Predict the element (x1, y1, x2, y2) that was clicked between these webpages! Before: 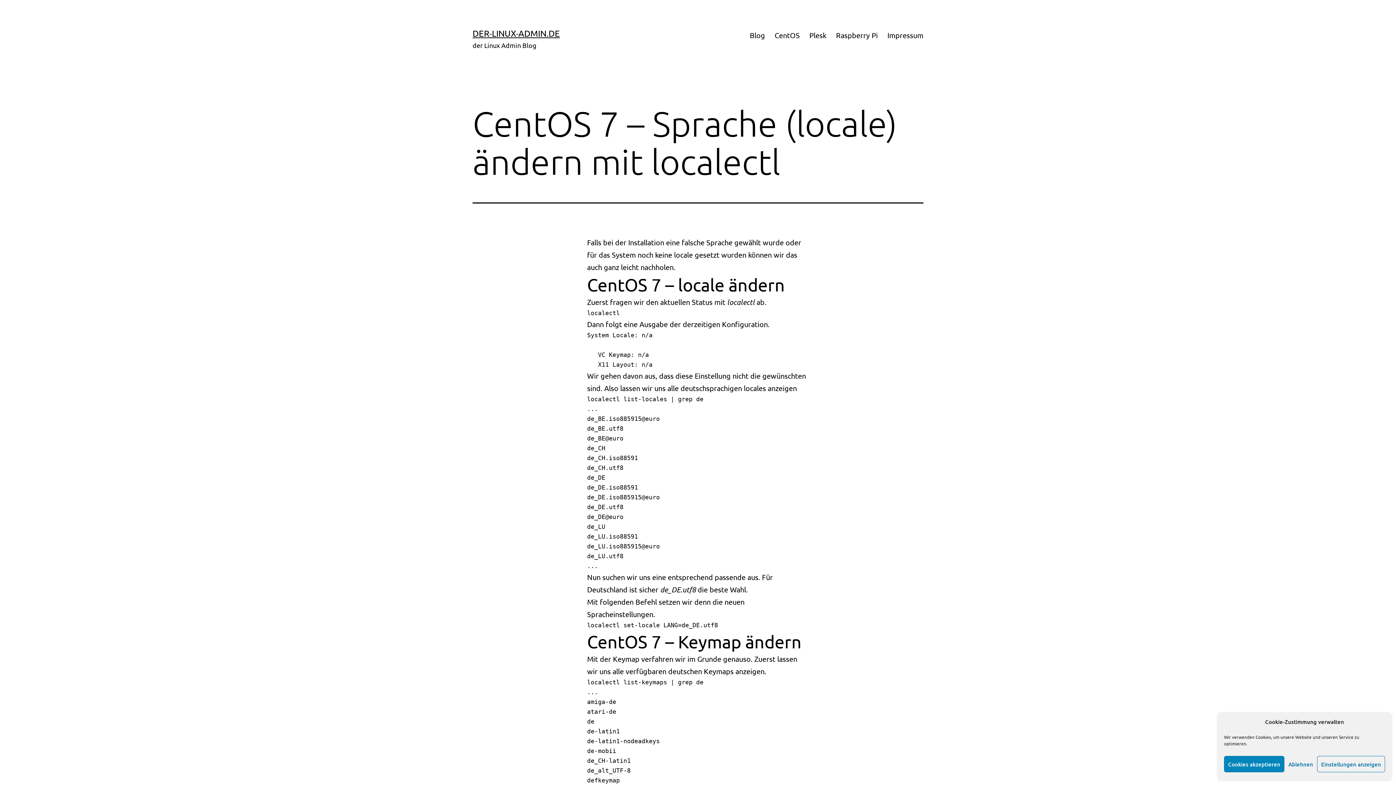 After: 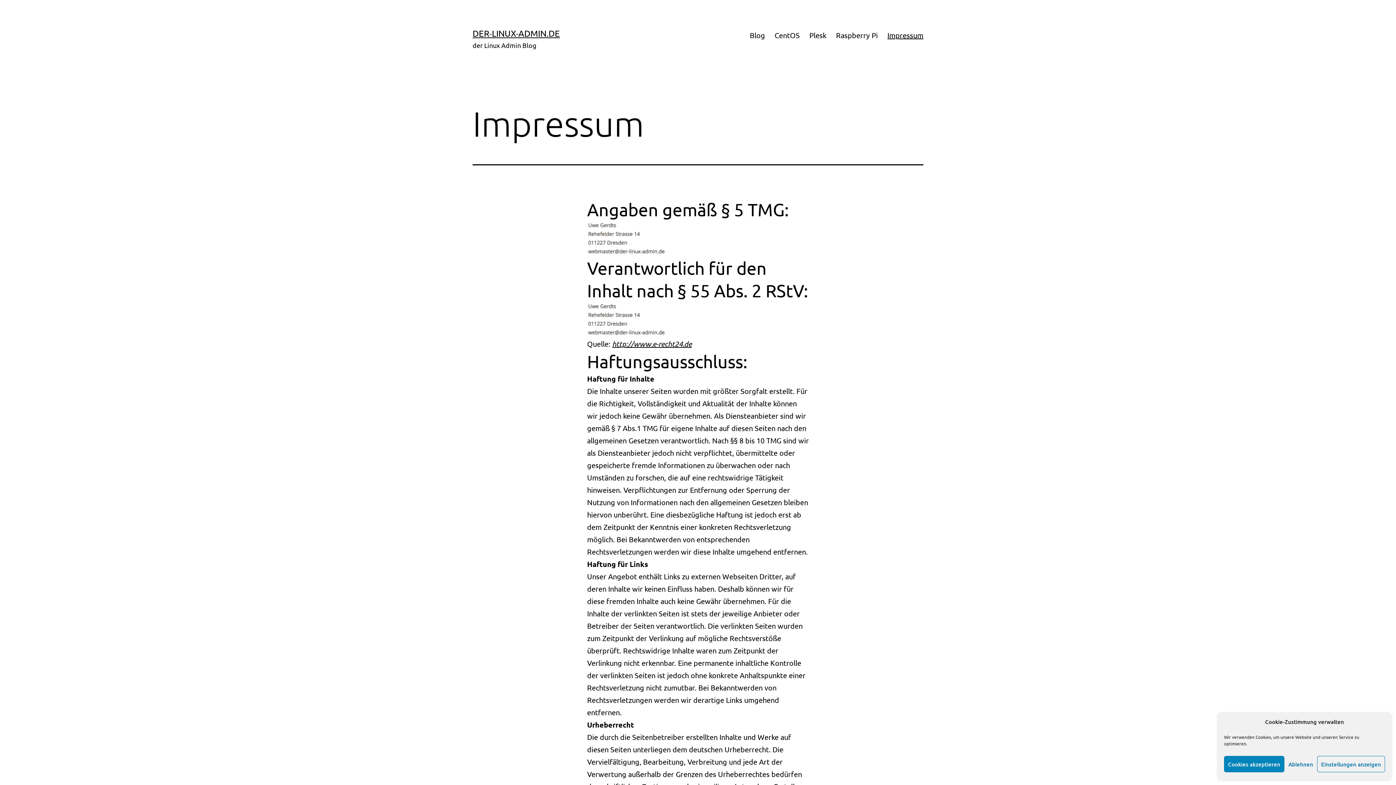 Action: bbox: (882, 26, 928, 44) label: Impressum